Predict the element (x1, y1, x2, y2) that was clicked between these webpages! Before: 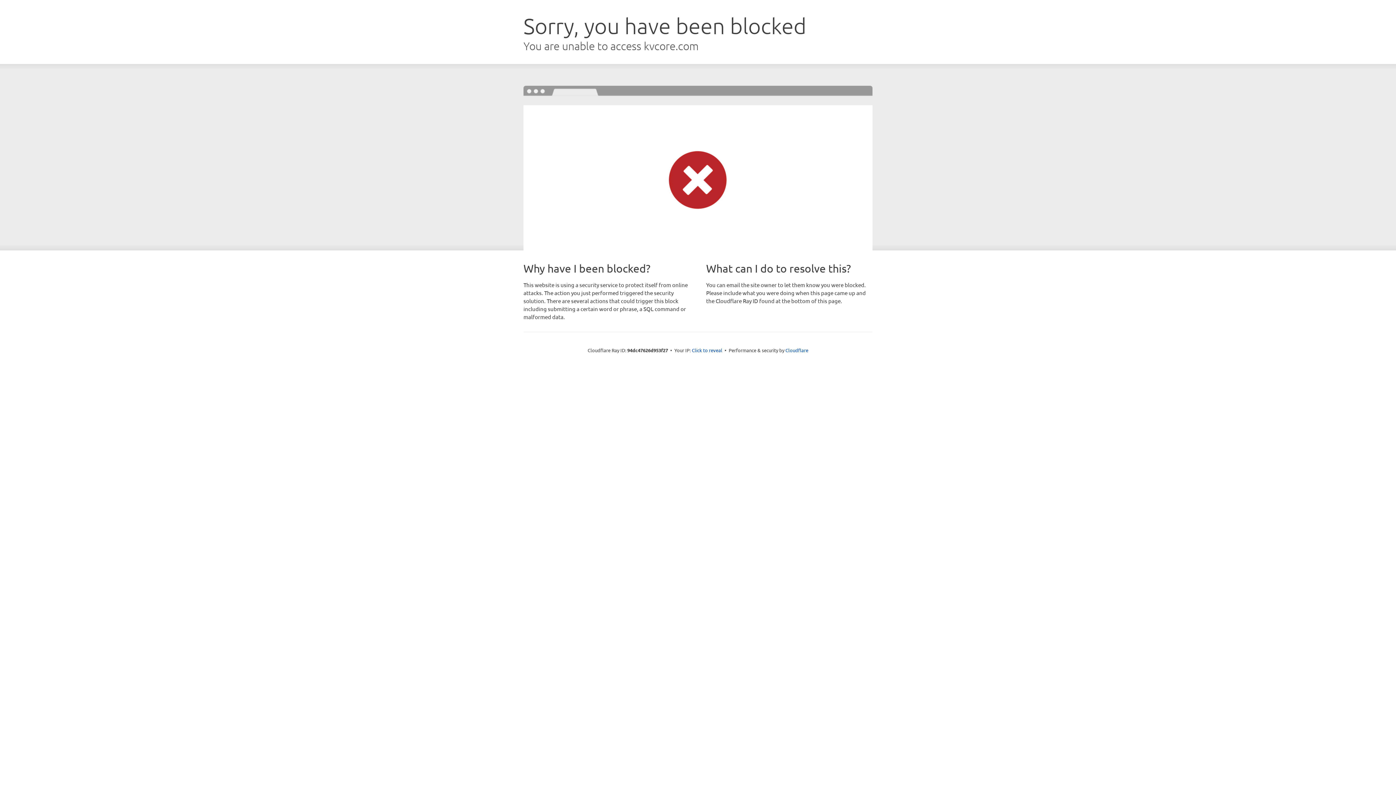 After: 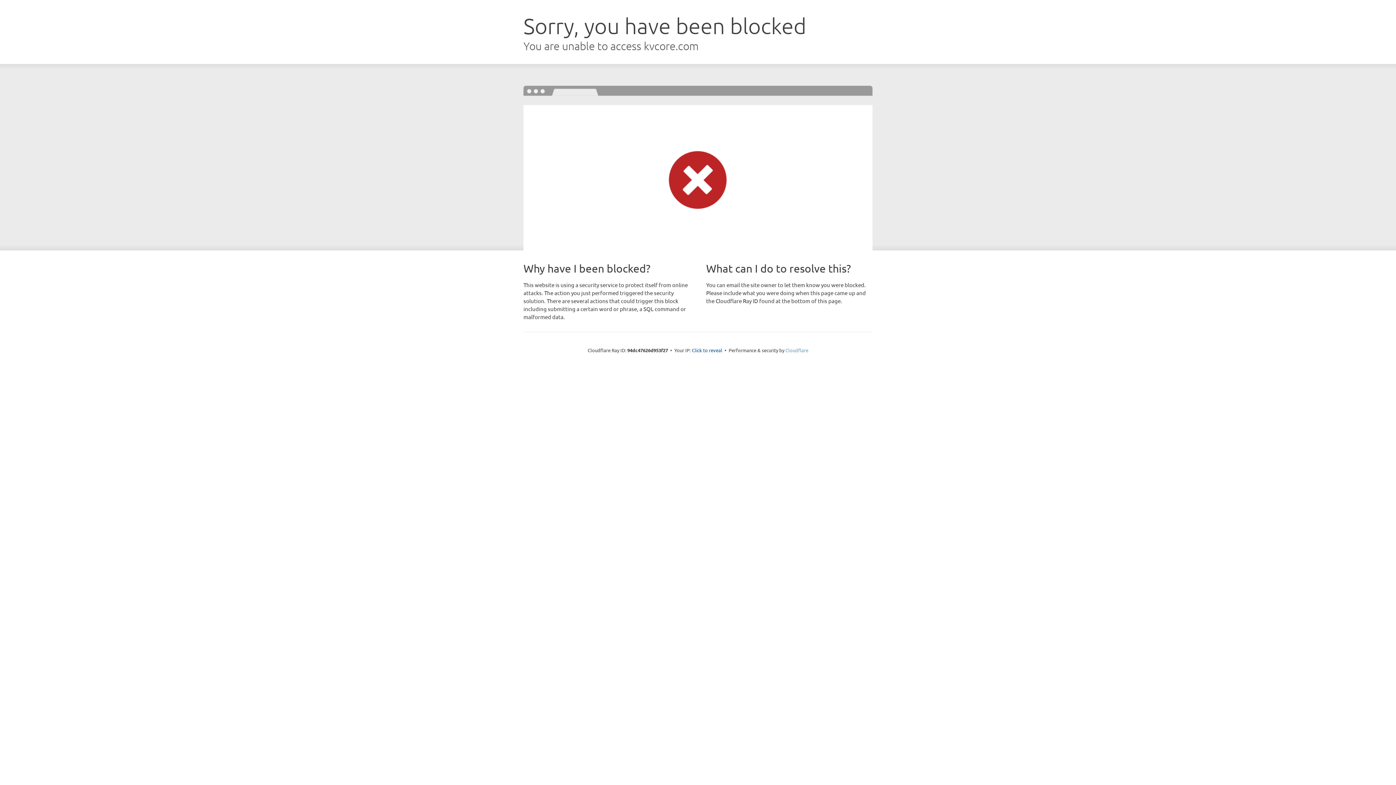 Action: label: Cloudflare bbox: (785, 347, 808, 353)